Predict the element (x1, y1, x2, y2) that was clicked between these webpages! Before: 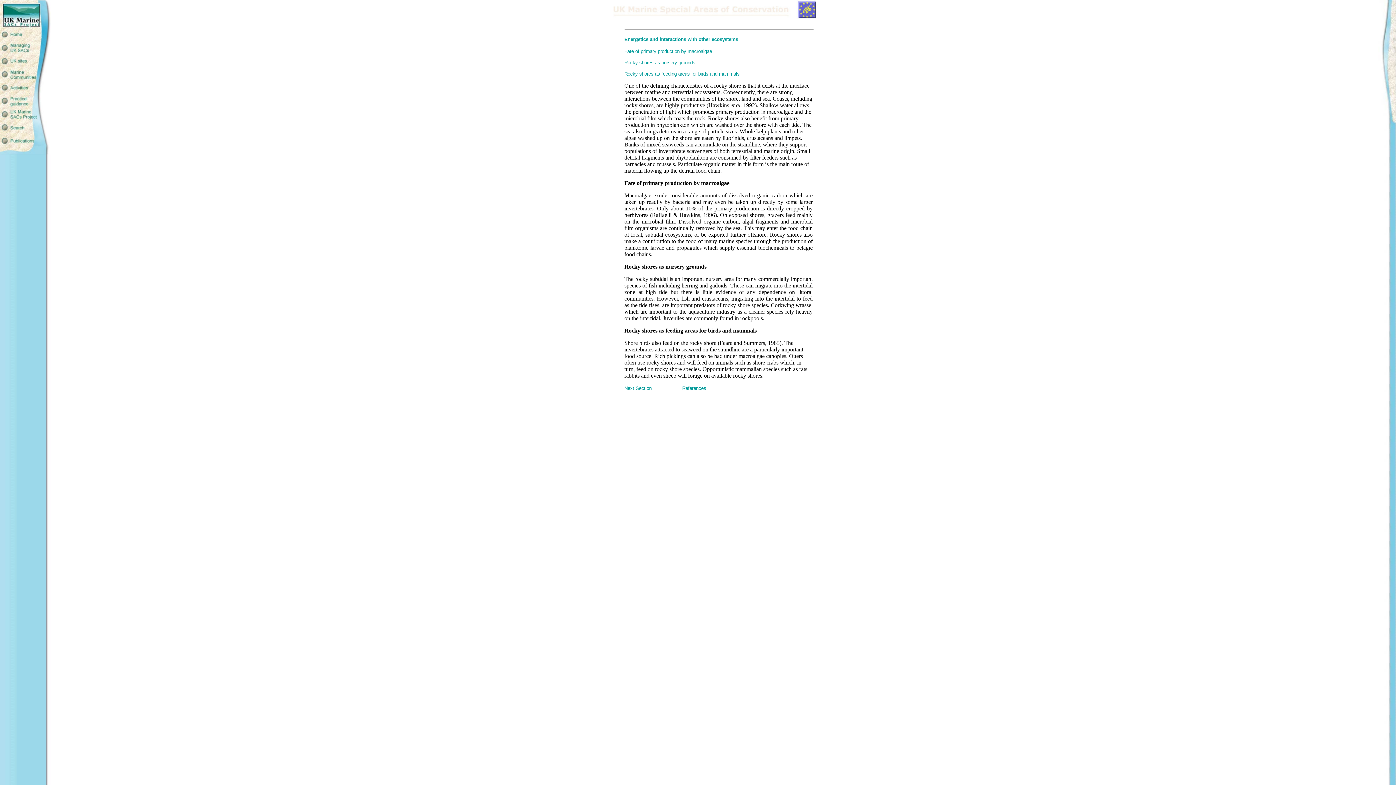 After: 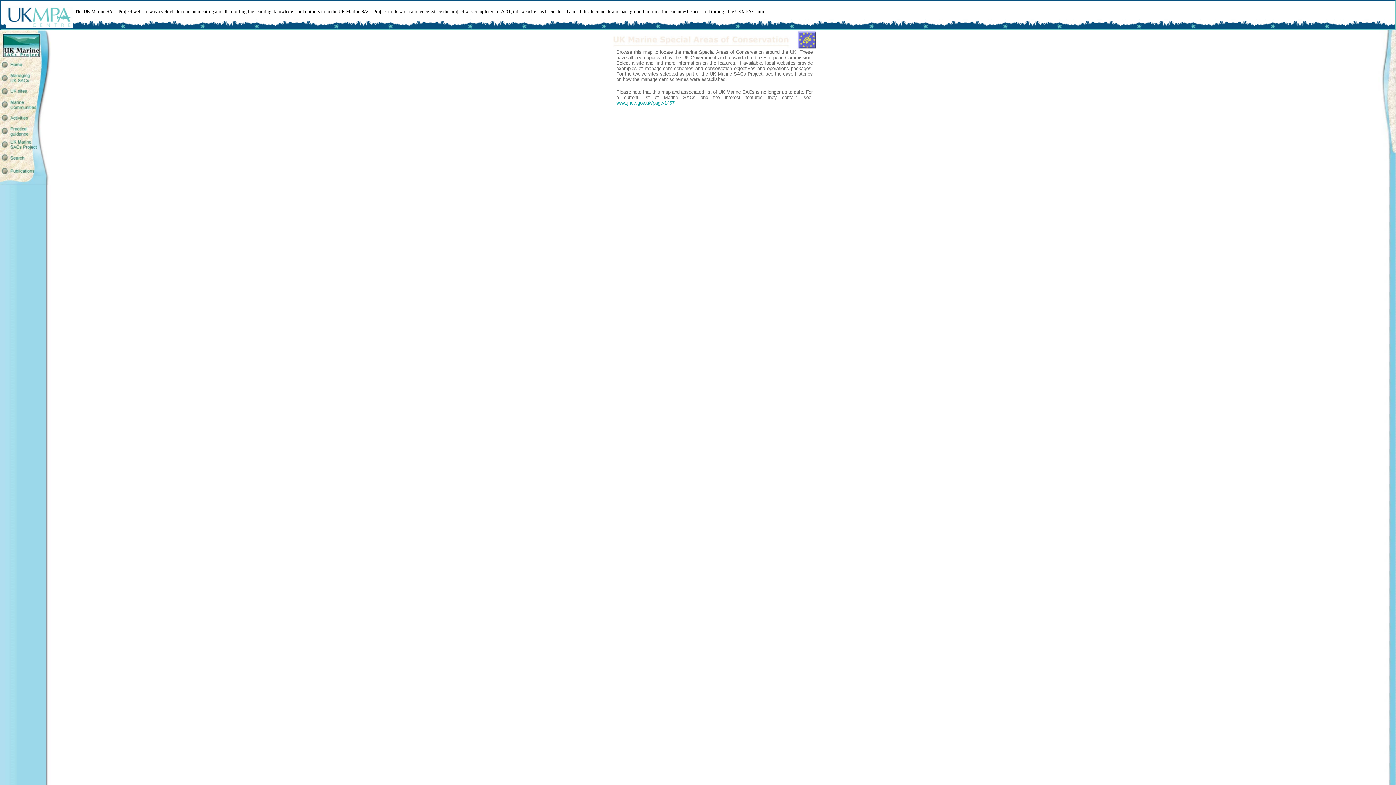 Action: bbox: (0, 62, 51, 68)